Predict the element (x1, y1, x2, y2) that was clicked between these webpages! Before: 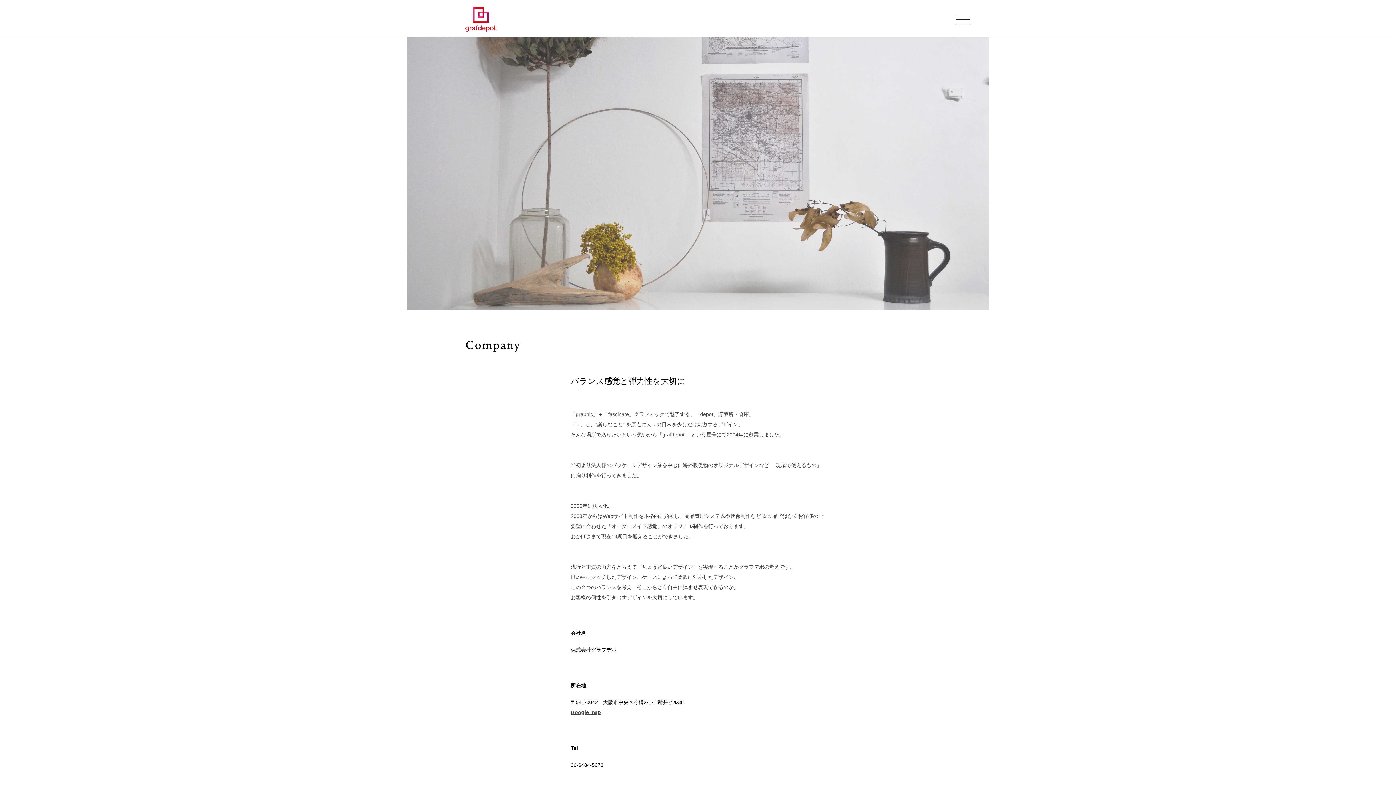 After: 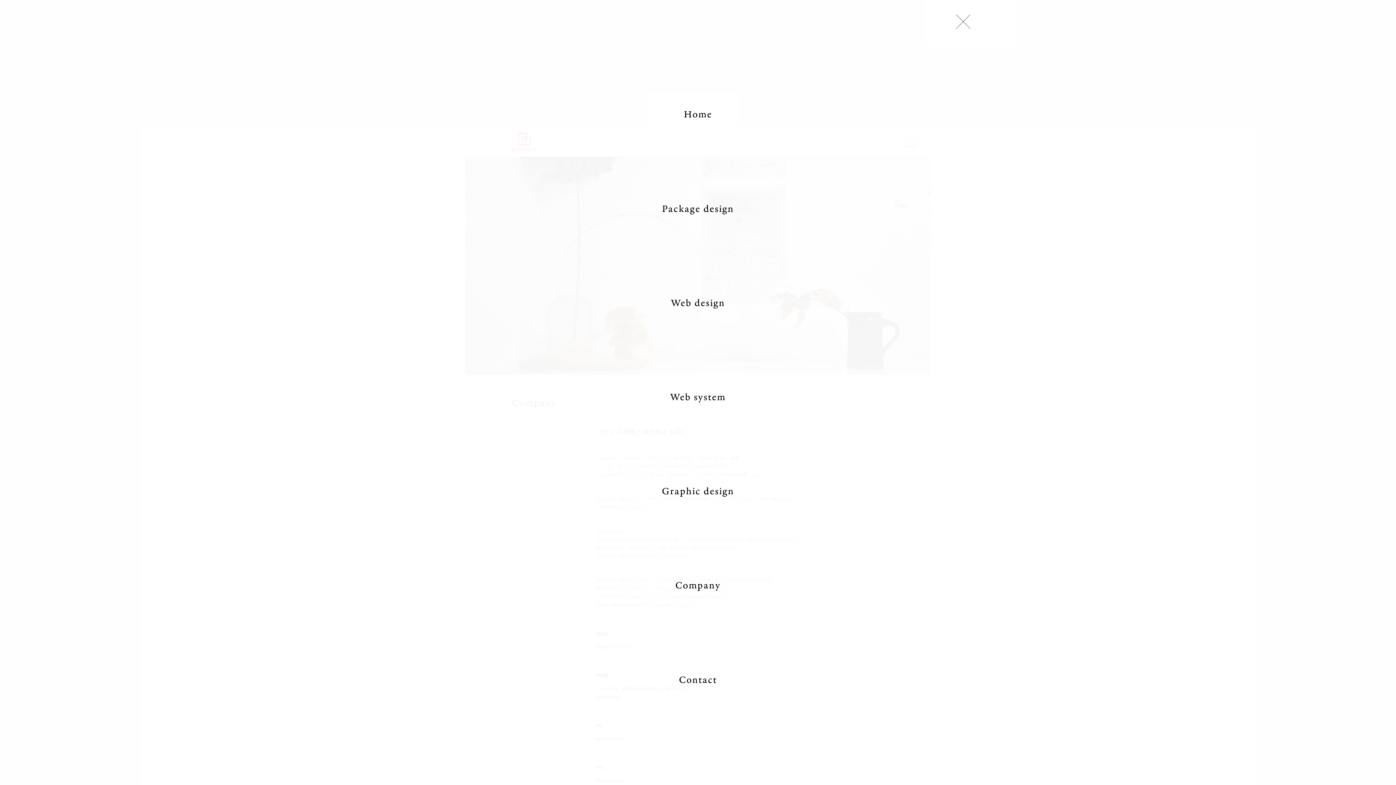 Action: bbox: (955, 14, 970, 25)